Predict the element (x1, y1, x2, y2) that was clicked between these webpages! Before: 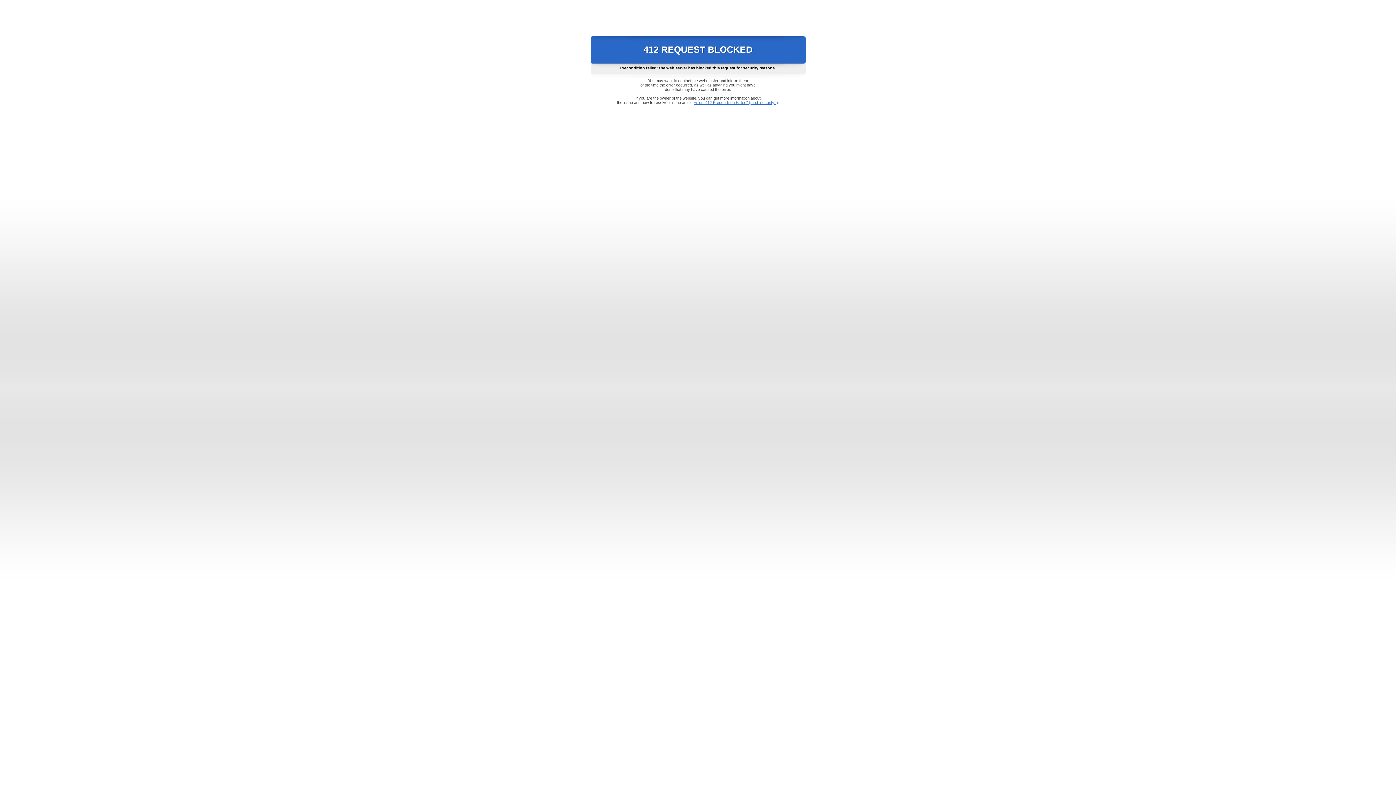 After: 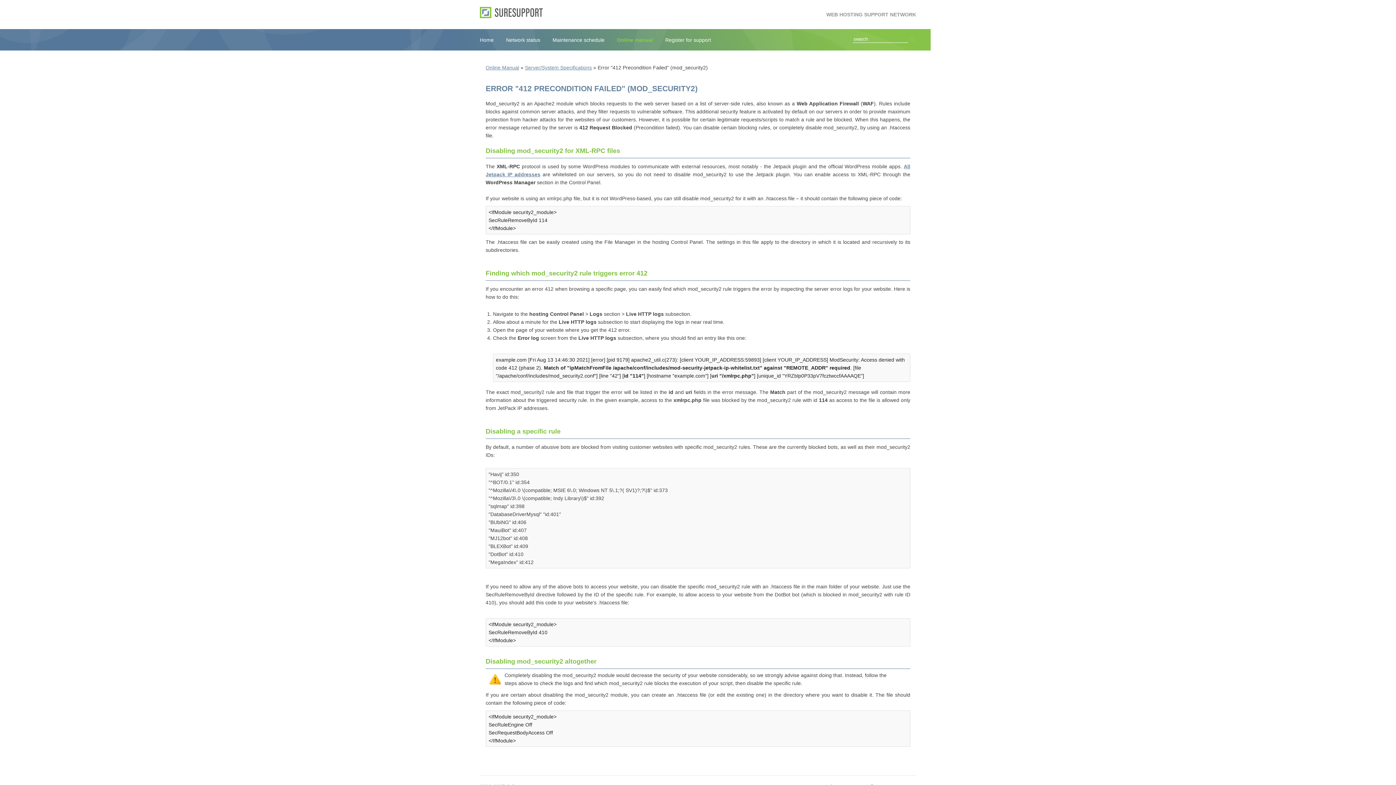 Action: bbox: (693, 100, 778, 104) label: Error "412 Precondition Failed" (mod_security2)